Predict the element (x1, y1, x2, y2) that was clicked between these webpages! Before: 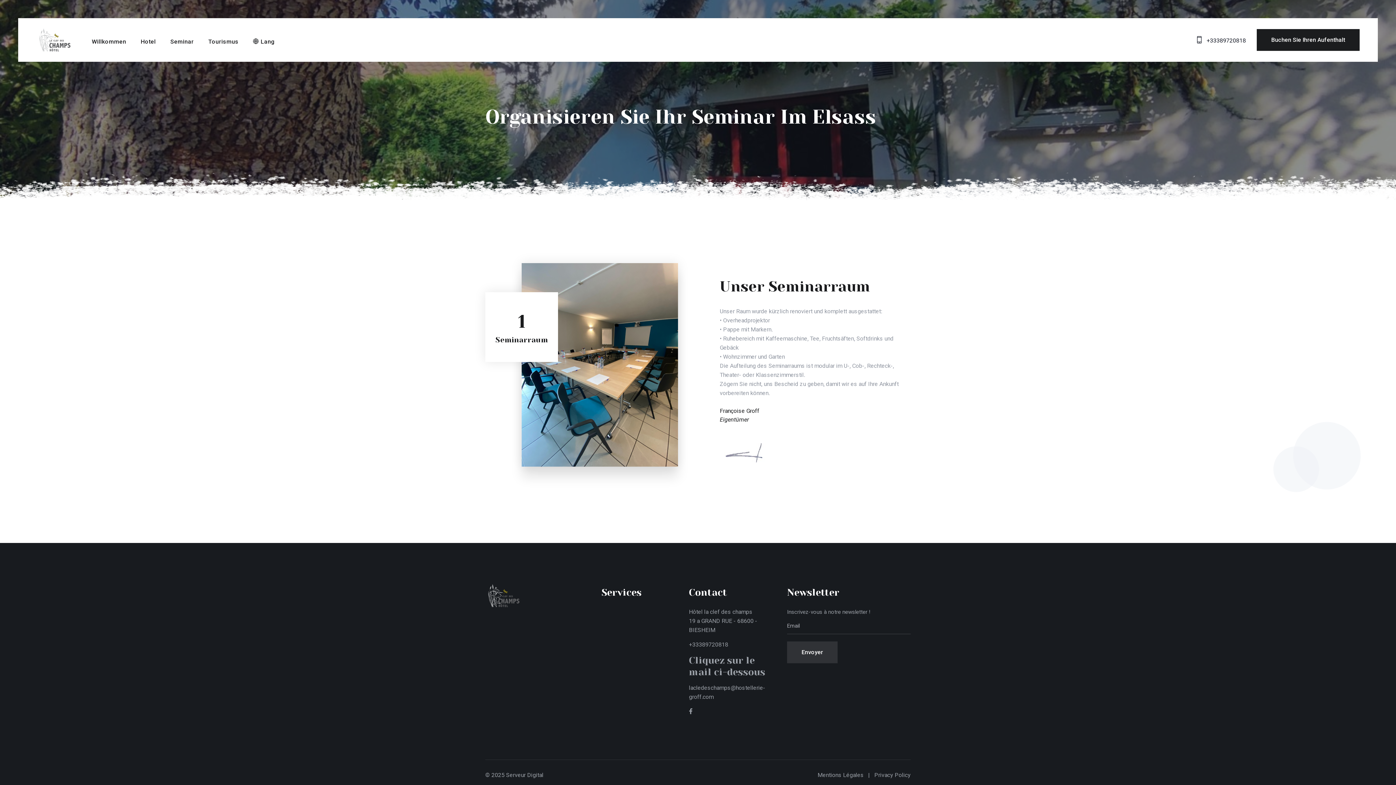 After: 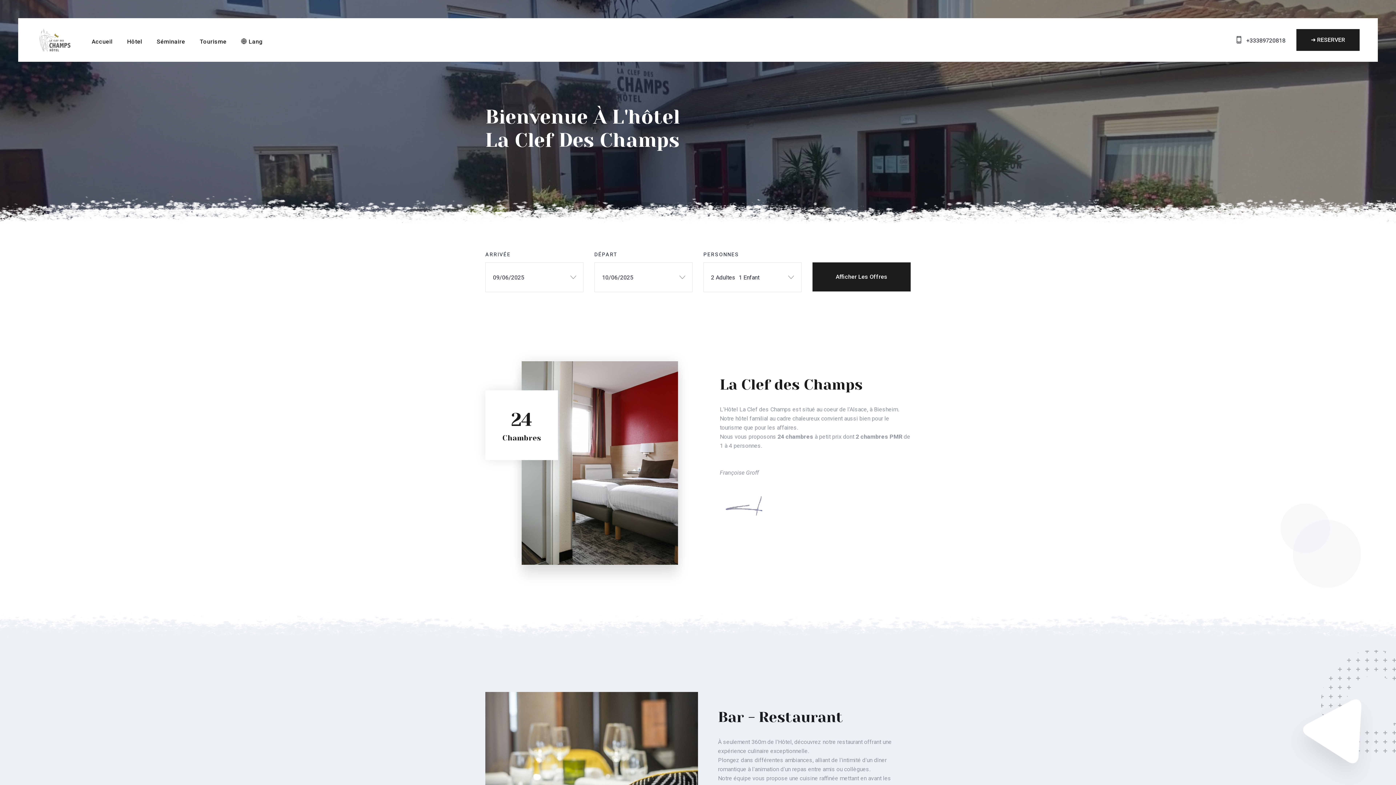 Action: label: Willkommen bbox: (91, 29, 126, 50)